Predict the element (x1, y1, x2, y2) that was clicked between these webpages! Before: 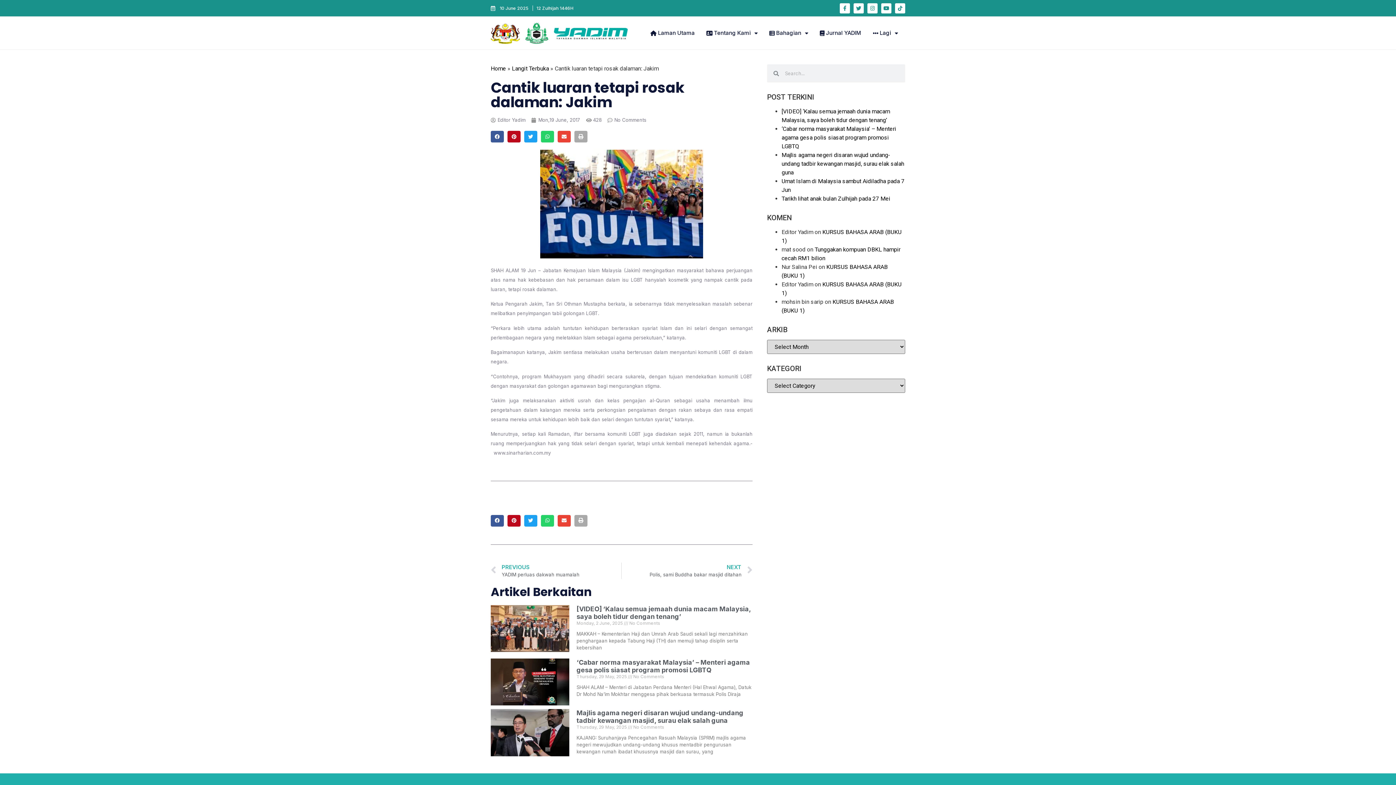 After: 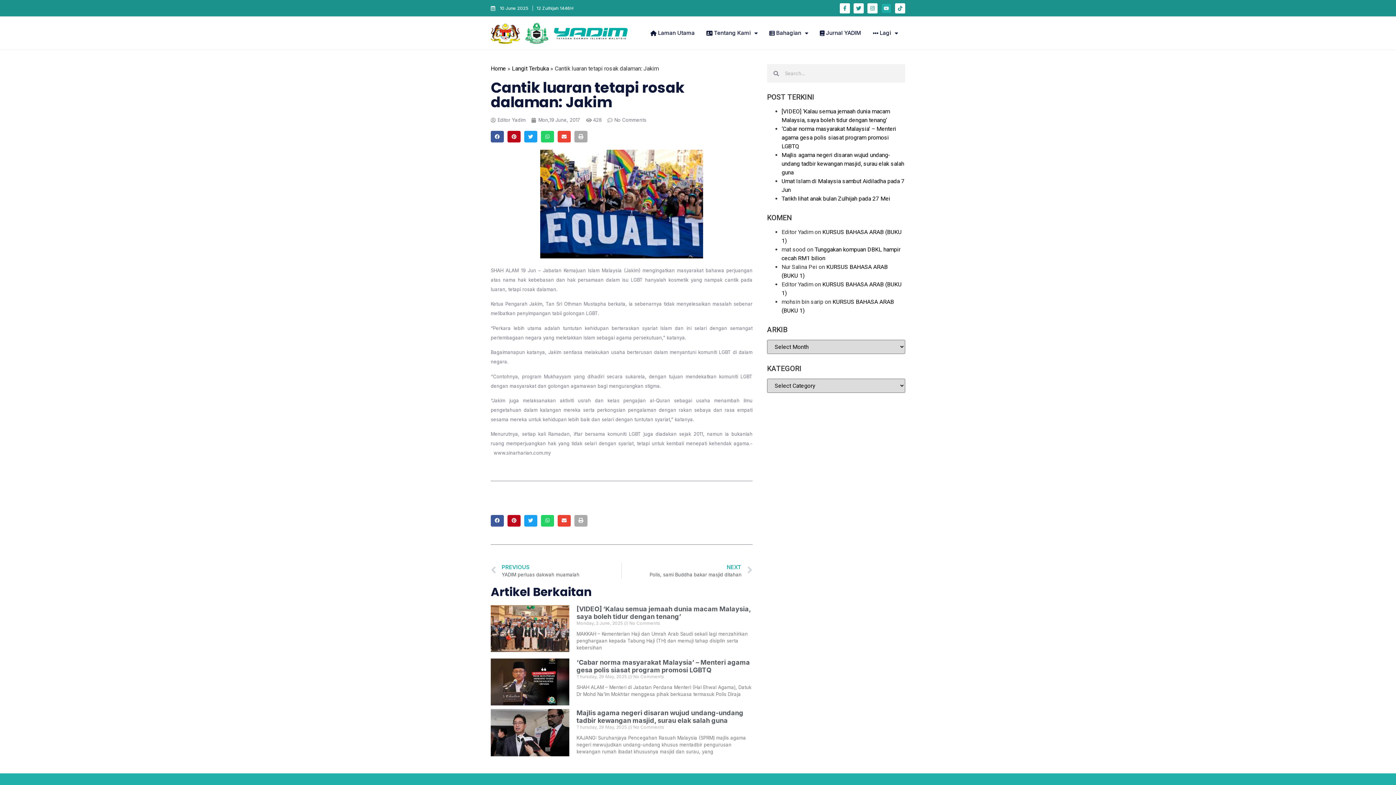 Action: bbox: (881, 3, 891, 13) label: Youtube